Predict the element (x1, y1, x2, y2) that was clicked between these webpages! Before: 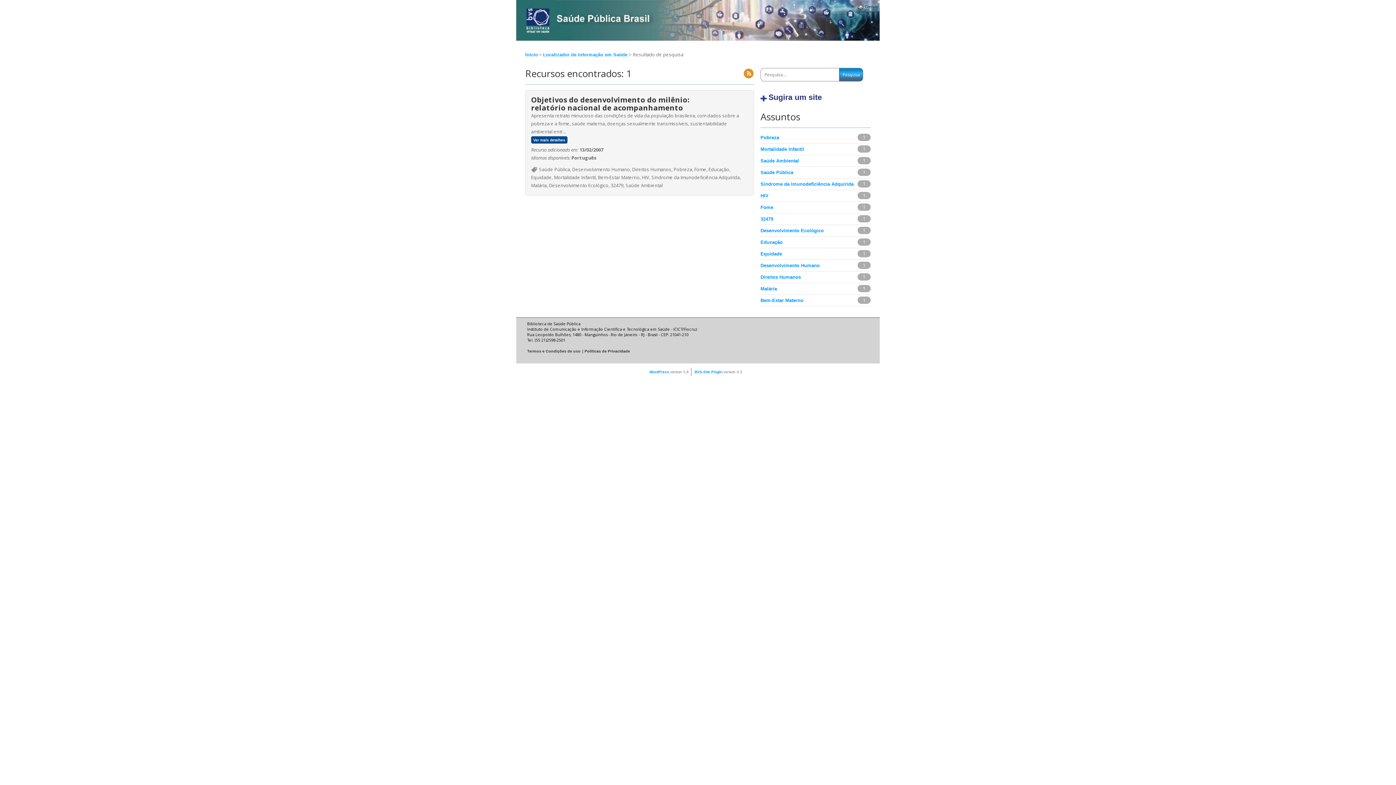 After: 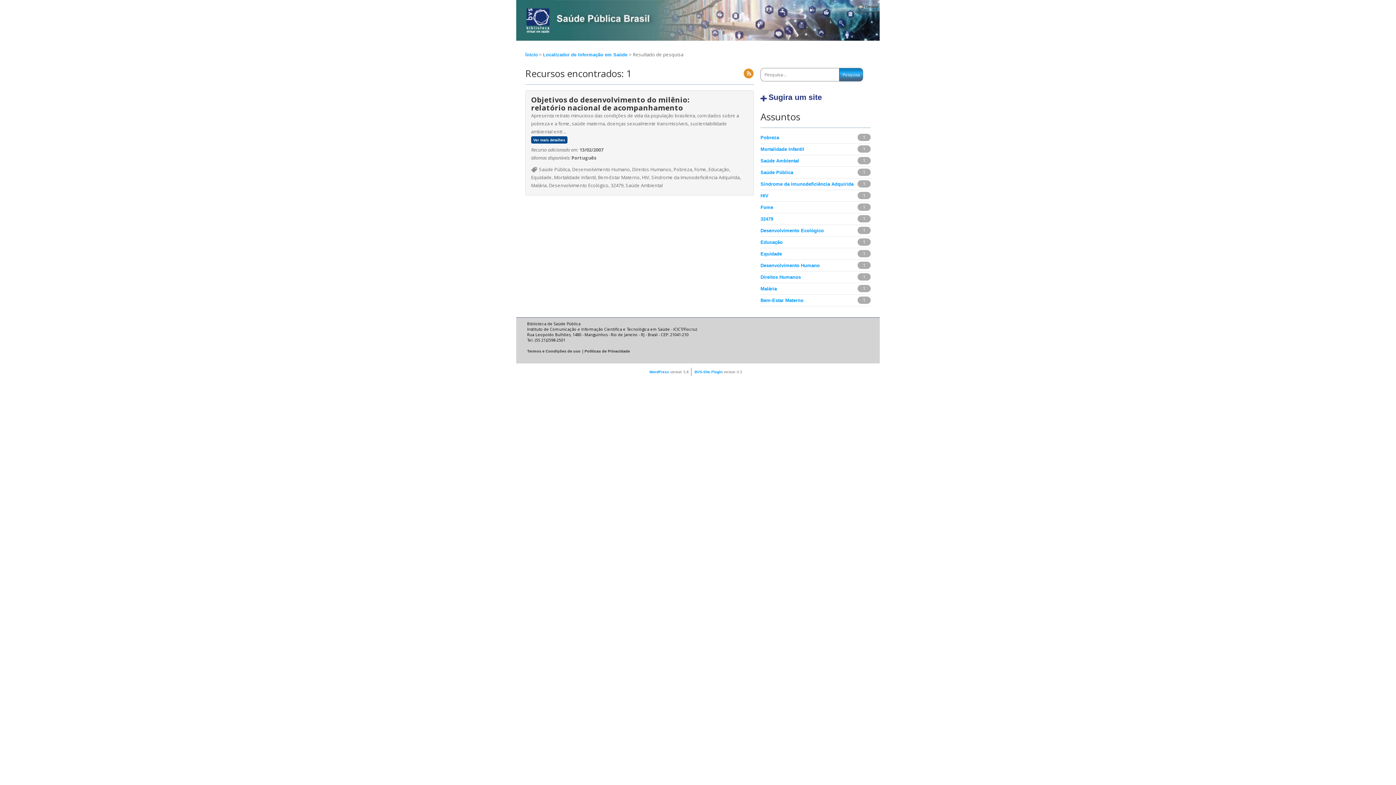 Action: bbox: (760, 297, 803, 303) label: Bem-Estar Materno